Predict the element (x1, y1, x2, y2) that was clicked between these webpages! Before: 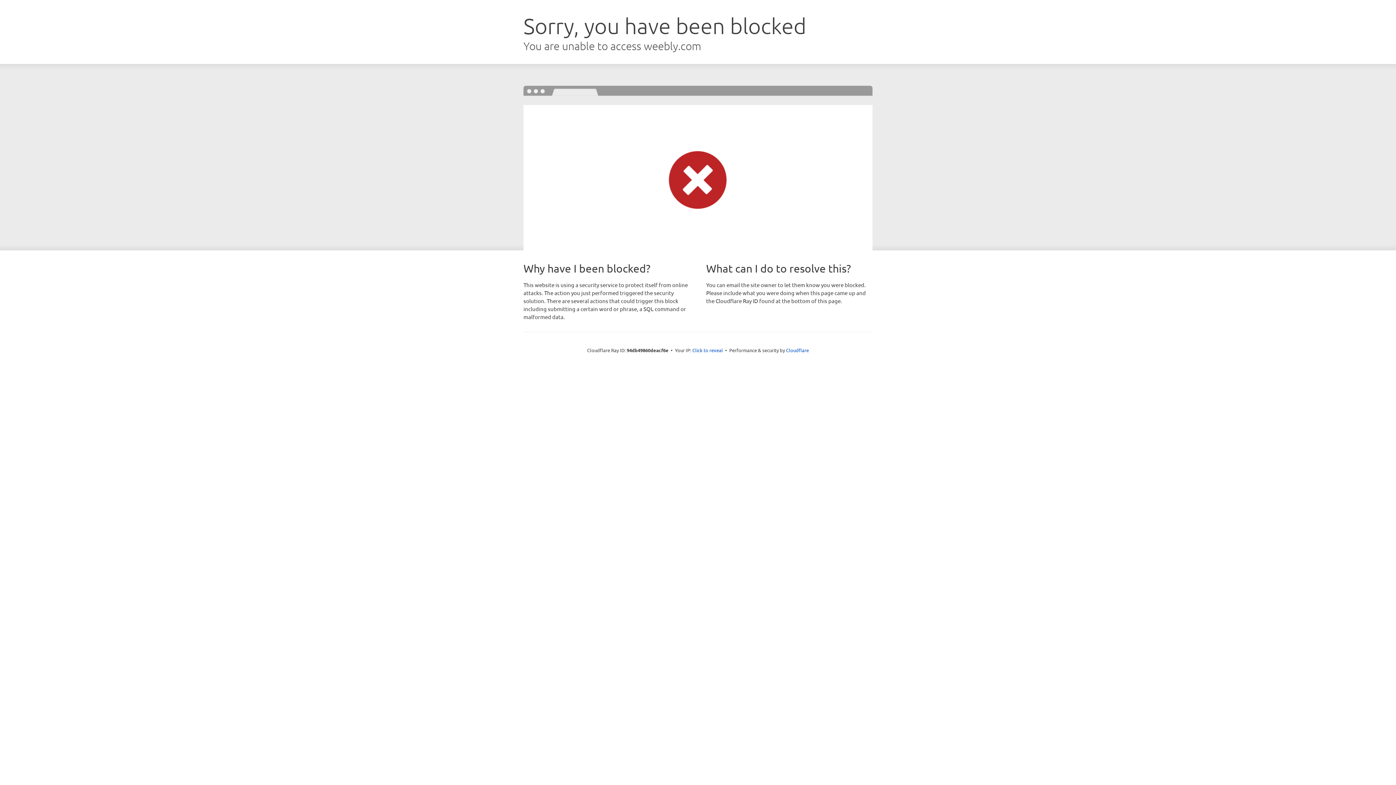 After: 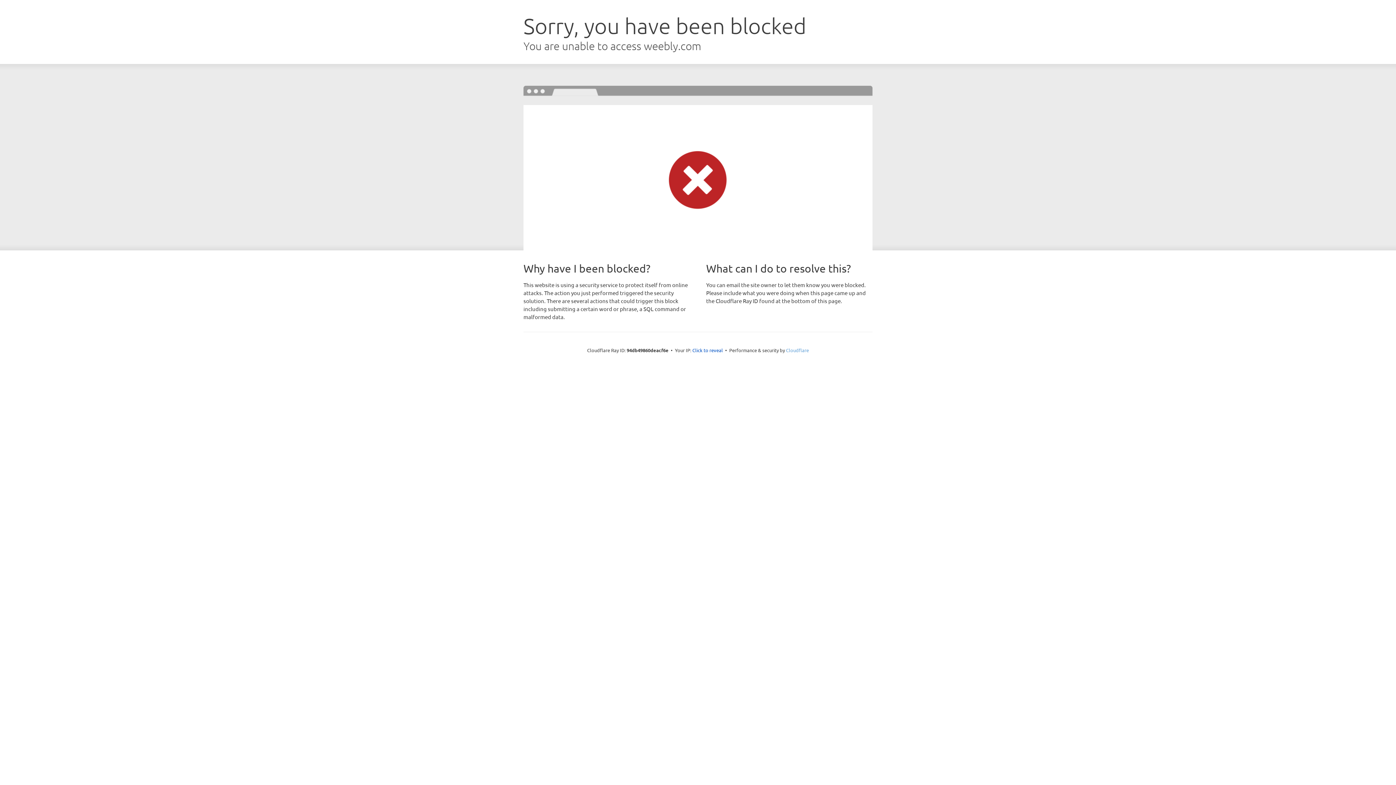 Action: bbox: (786, 347, 809, 353) label: Cloudflare